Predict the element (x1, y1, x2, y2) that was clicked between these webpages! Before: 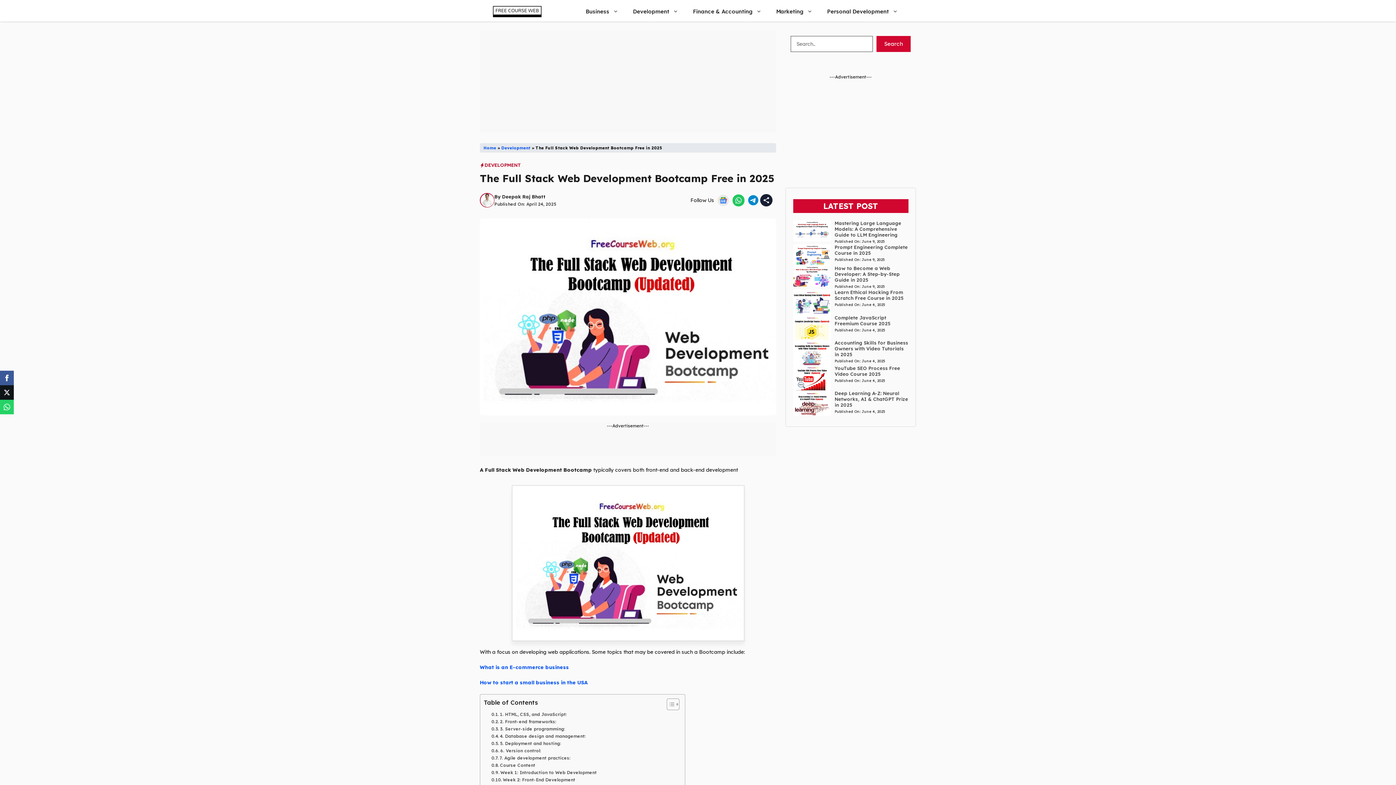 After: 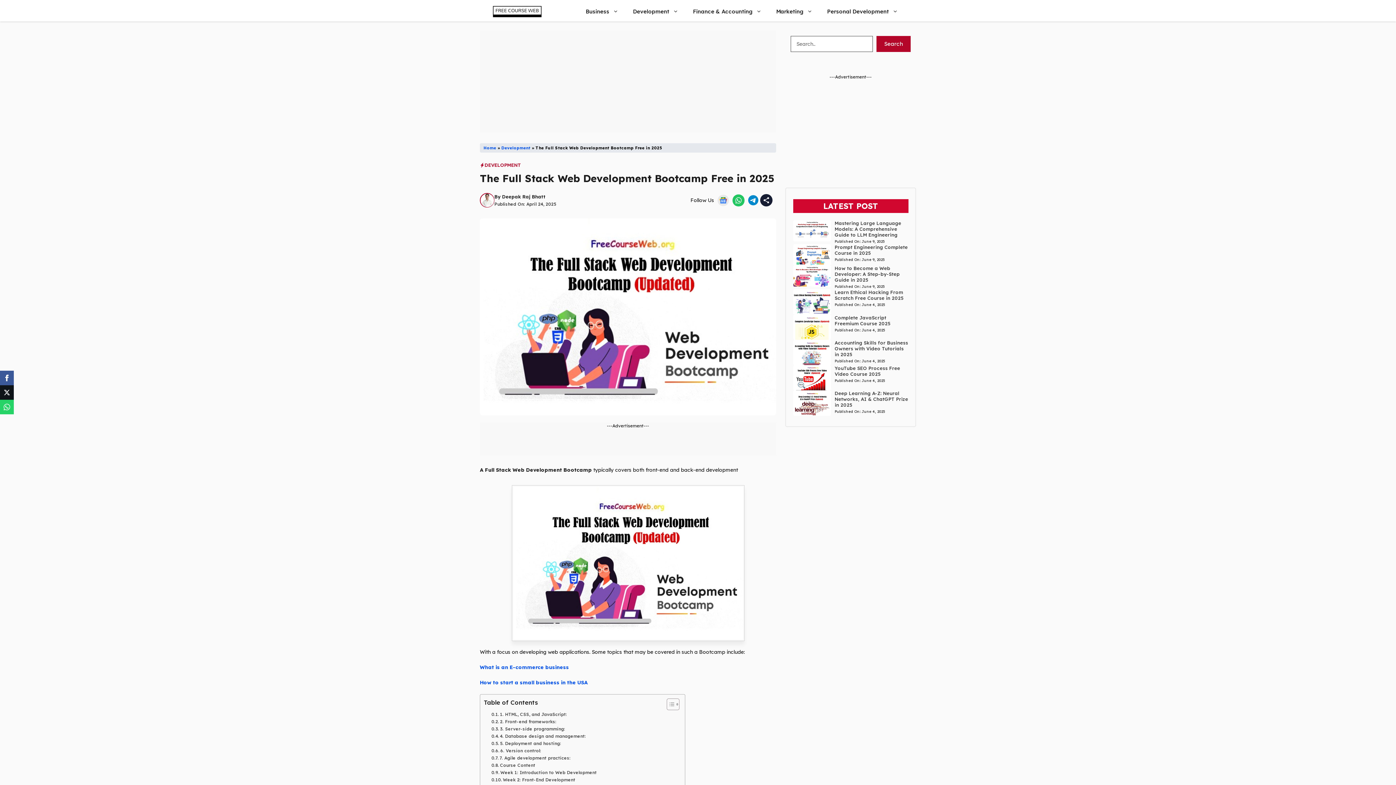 Action: label: Search bbox: (876, 36, 910, 52)